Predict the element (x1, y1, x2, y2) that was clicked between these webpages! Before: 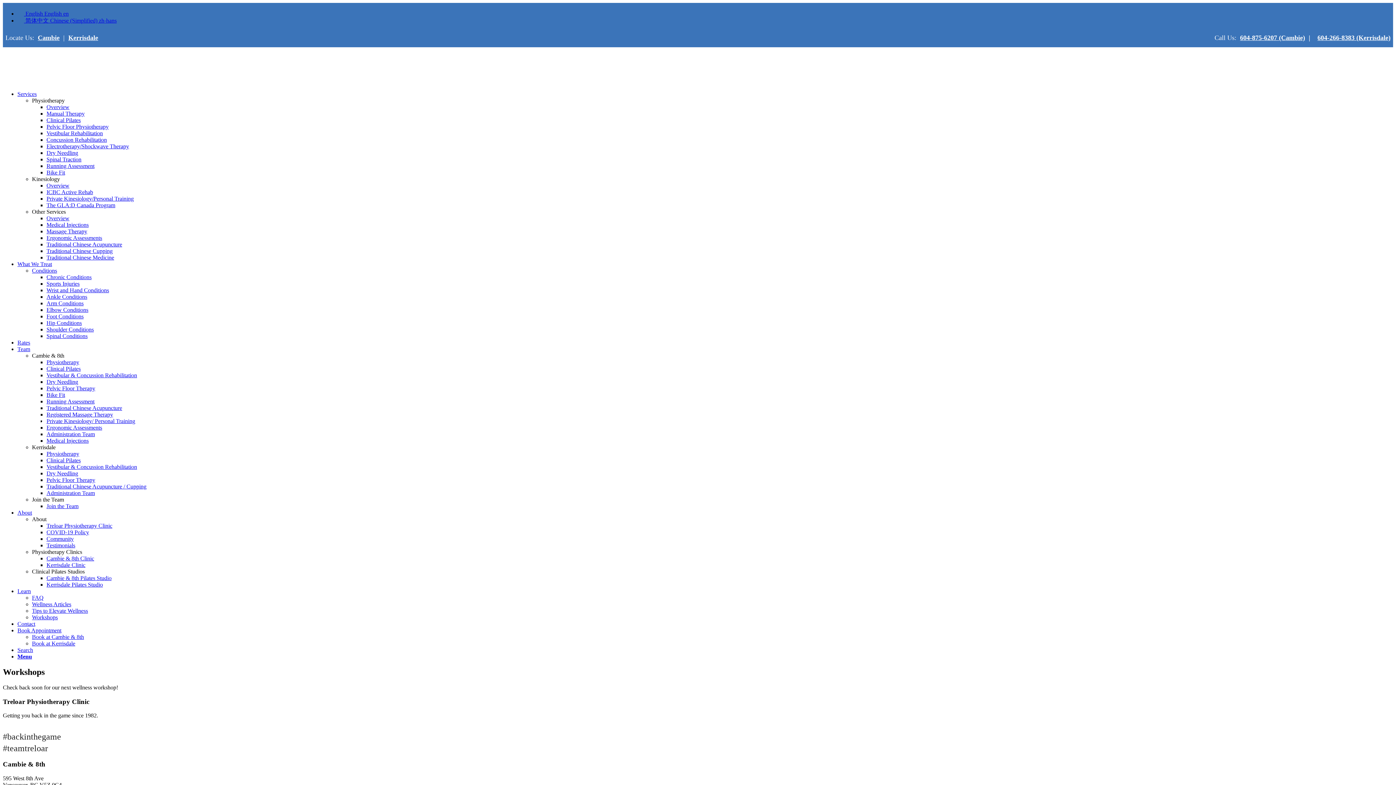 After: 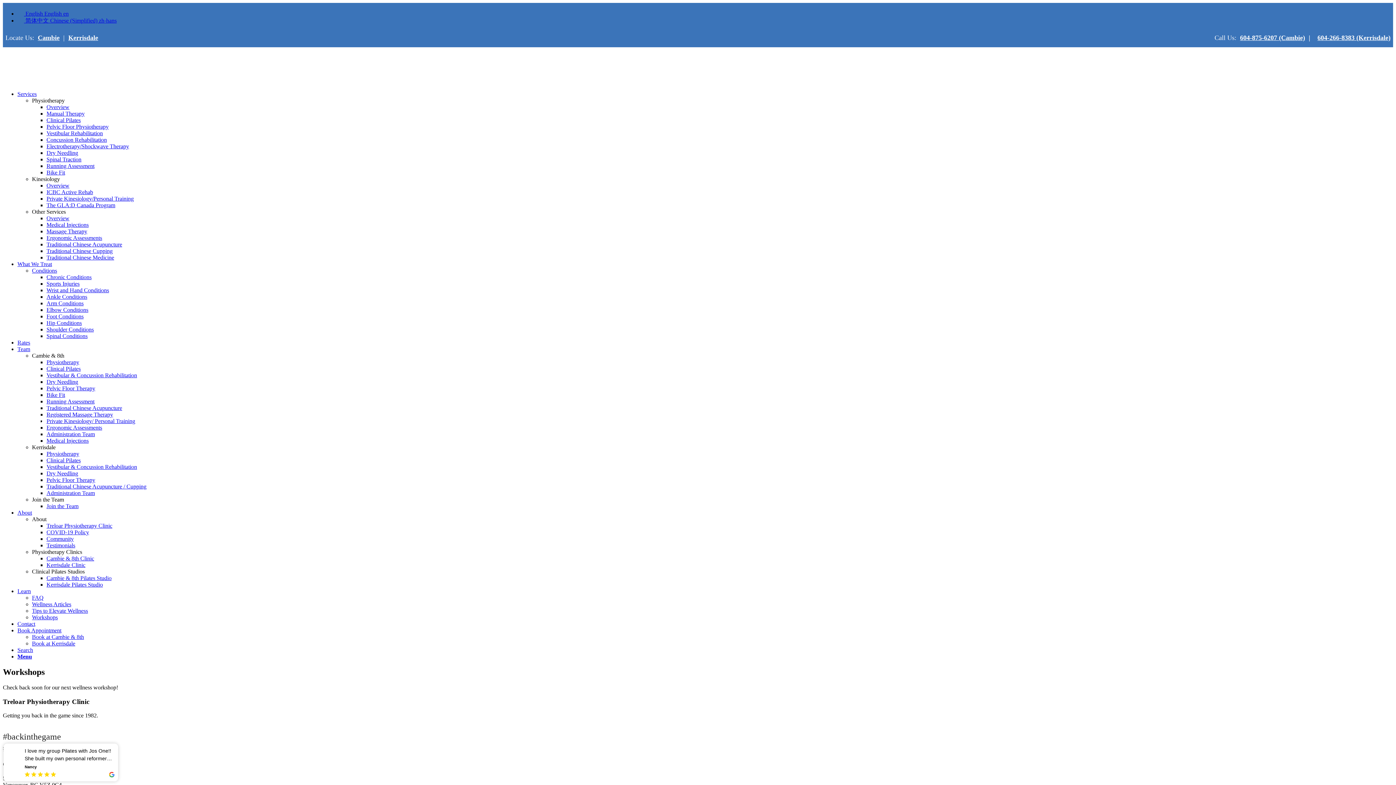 Action: label: Community bbox: (46, 536, 73, 542)